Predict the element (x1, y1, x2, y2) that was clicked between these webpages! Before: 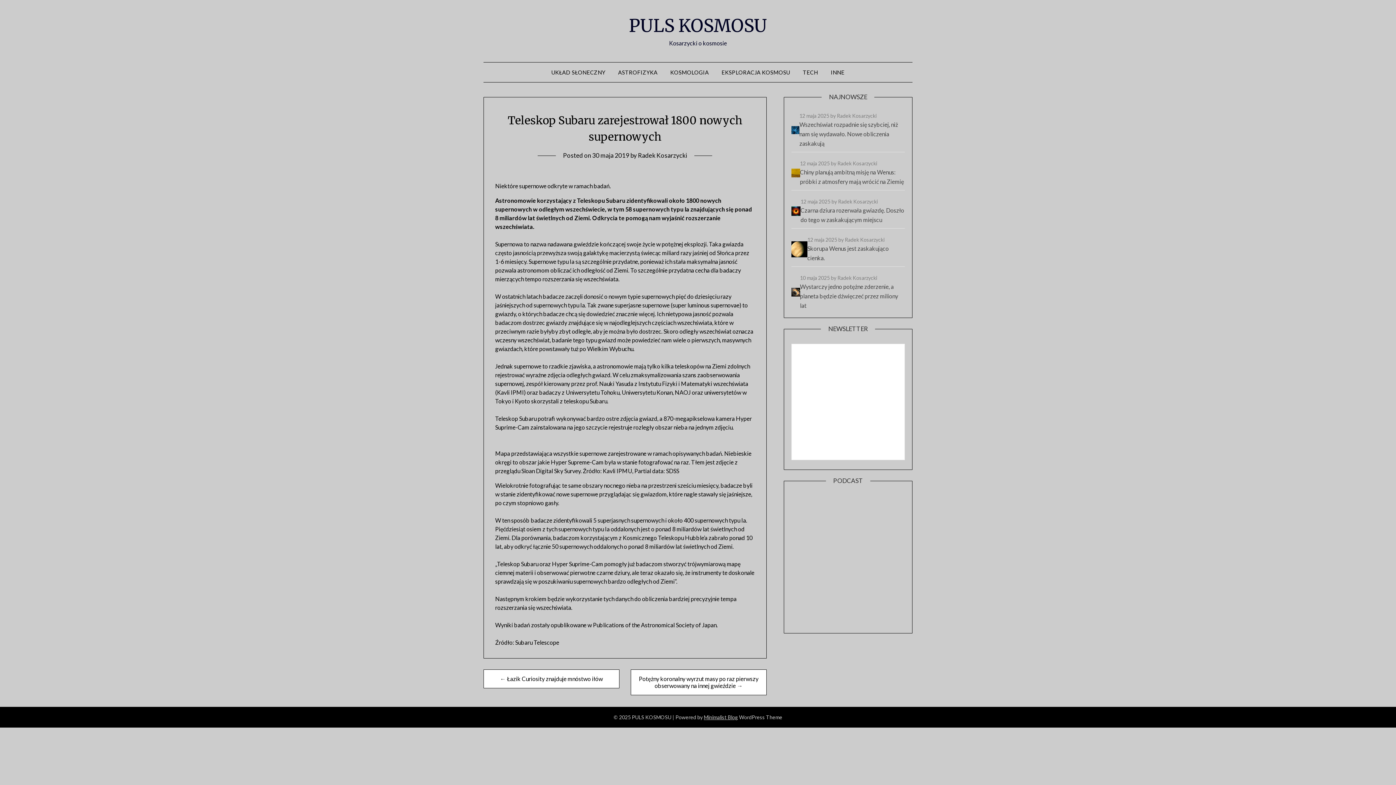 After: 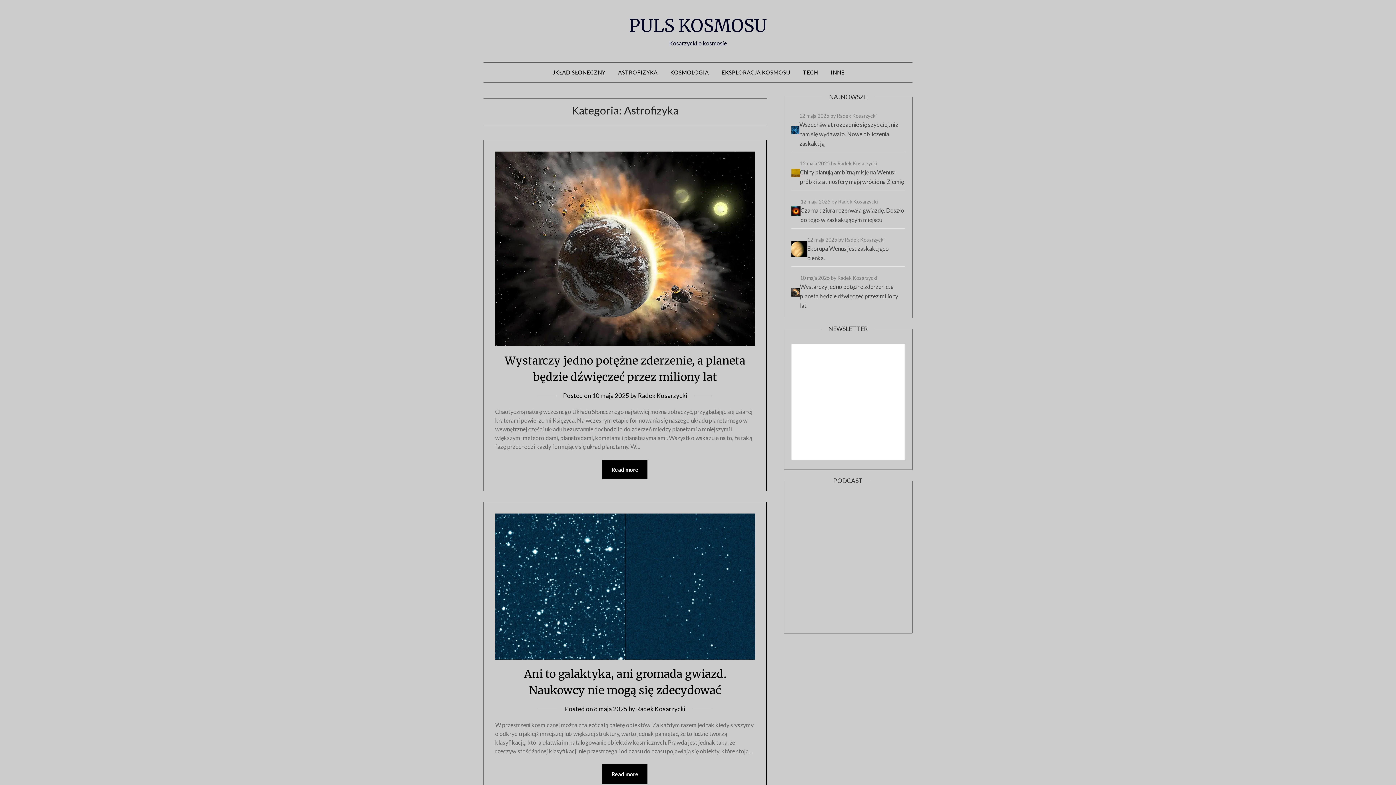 Action: label: ASTROFIZYKA bbox: (612, 62, 663, 82)